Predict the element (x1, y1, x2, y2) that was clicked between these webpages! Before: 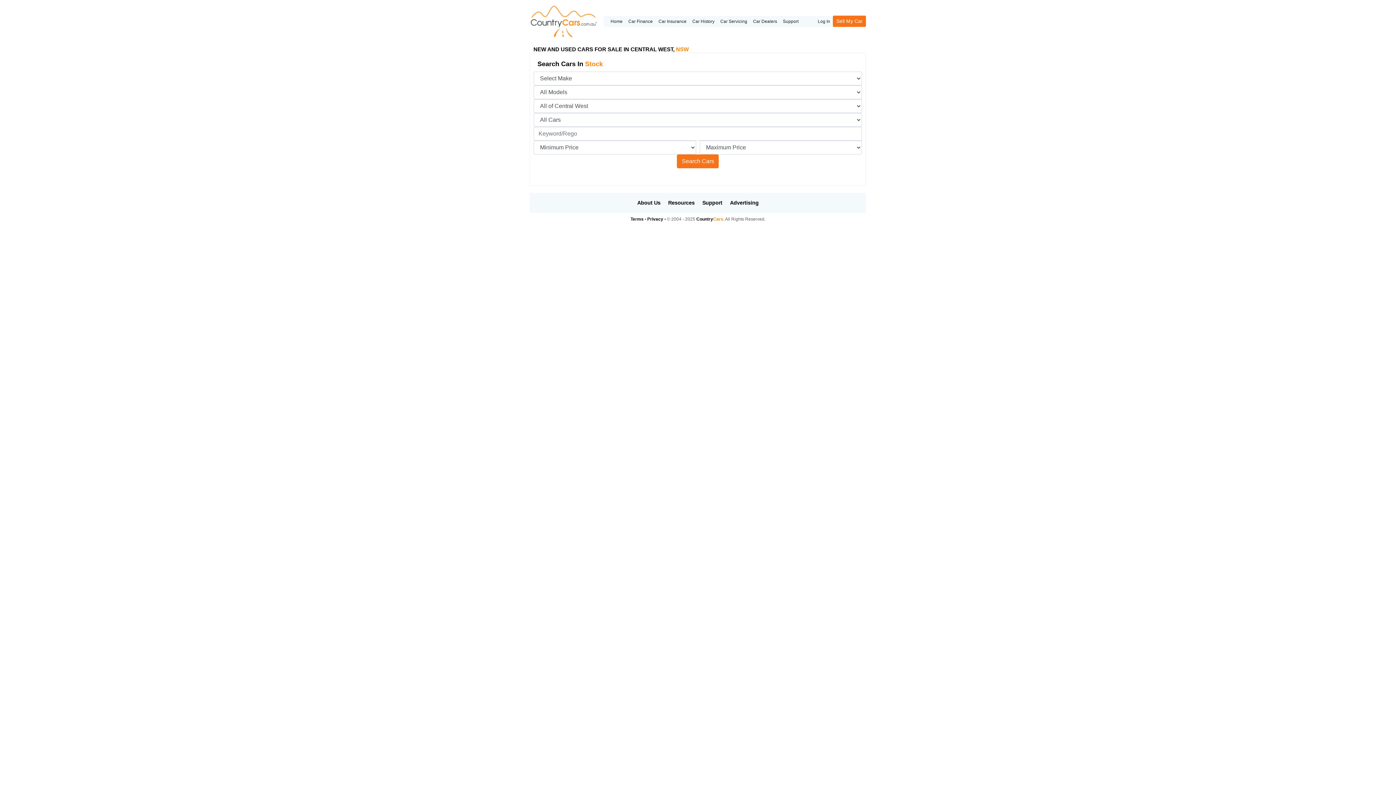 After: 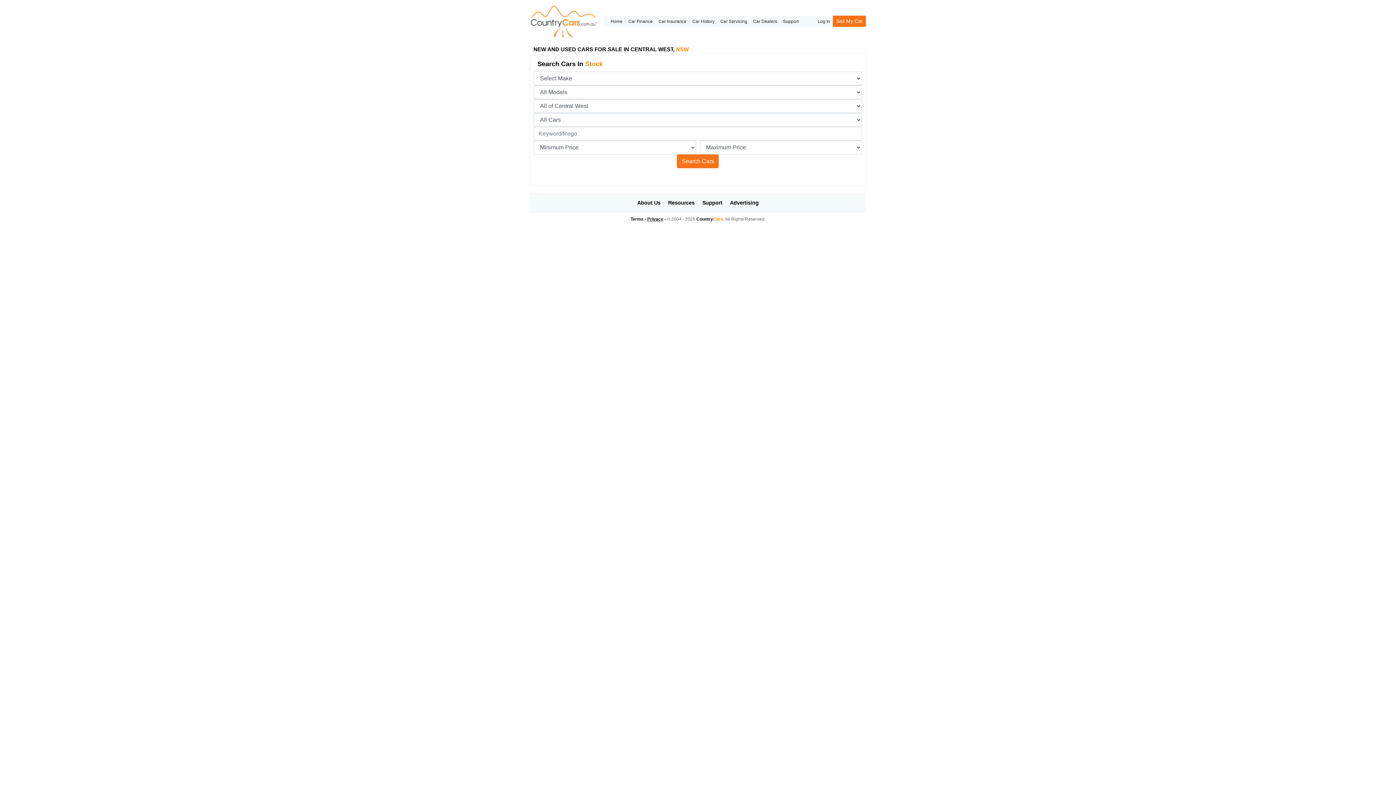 Action: bbox: (647, 216, 663, 221) label: Privacy